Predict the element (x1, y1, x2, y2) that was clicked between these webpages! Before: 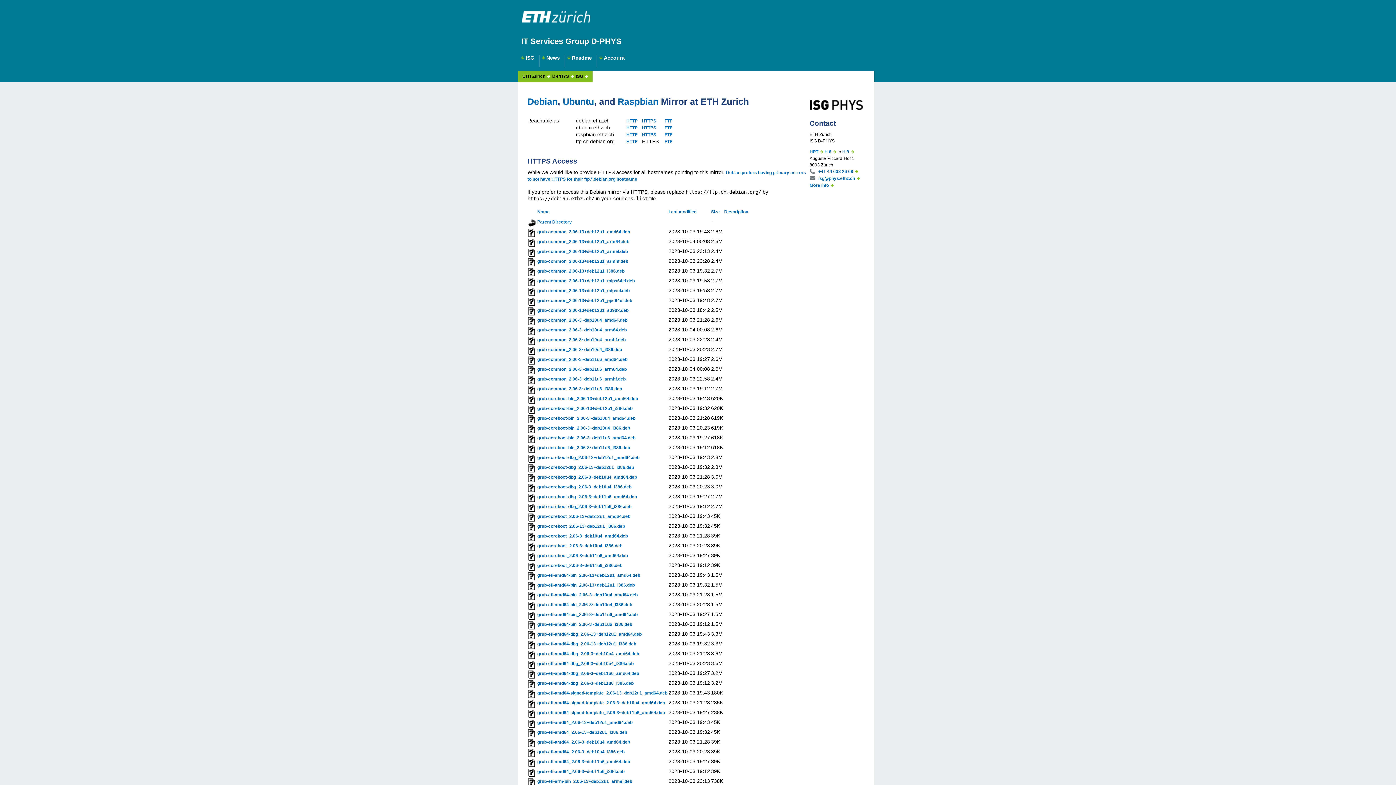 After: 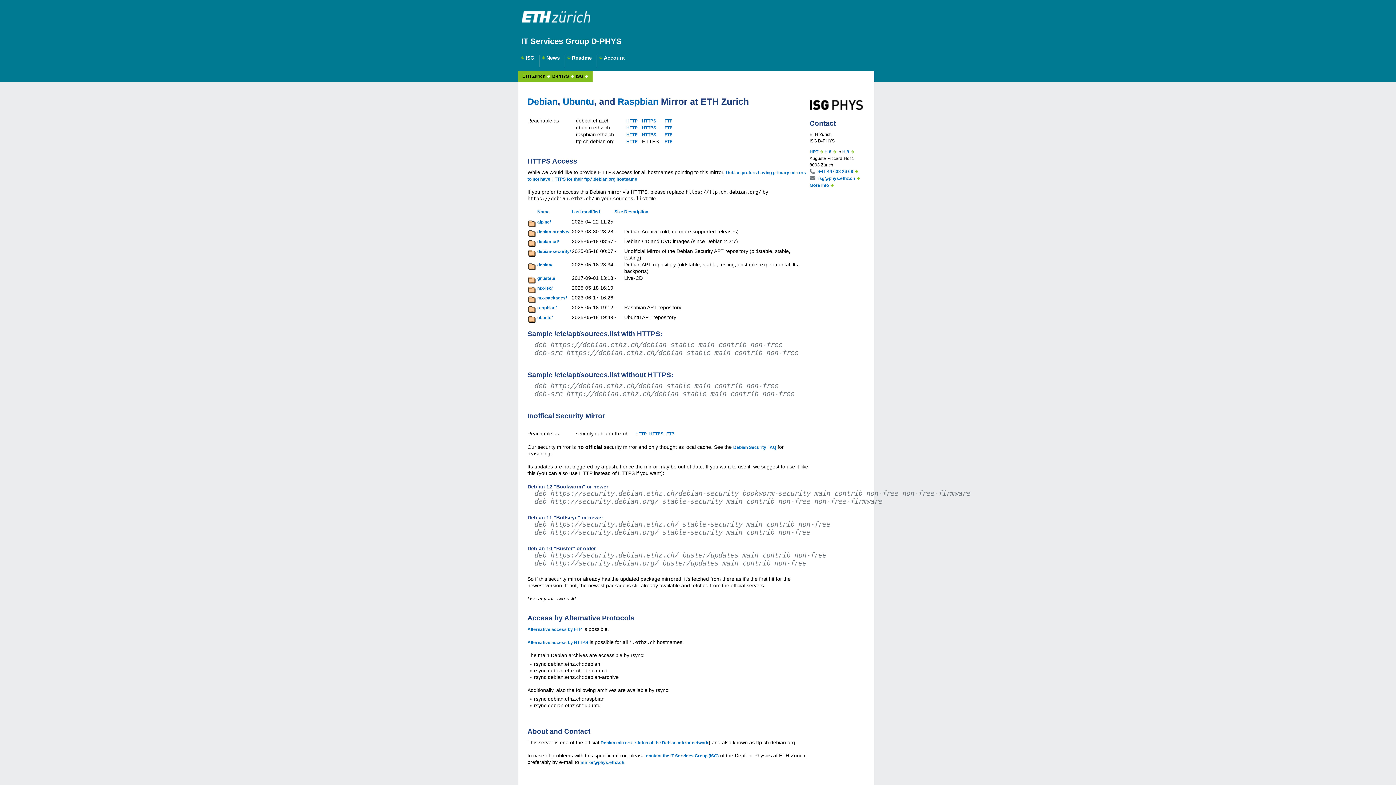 Action: bbox: (626, 118, 637, 123) label: HTTP